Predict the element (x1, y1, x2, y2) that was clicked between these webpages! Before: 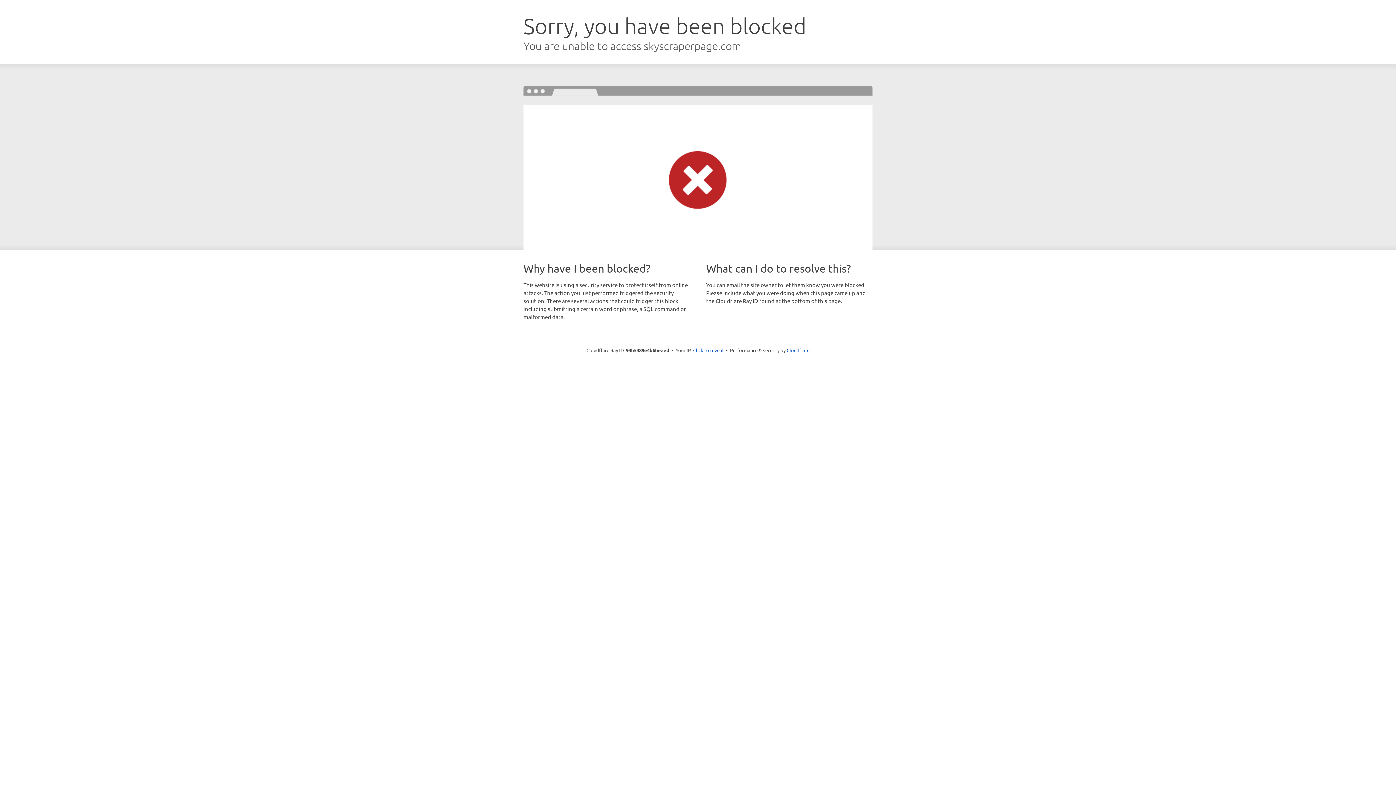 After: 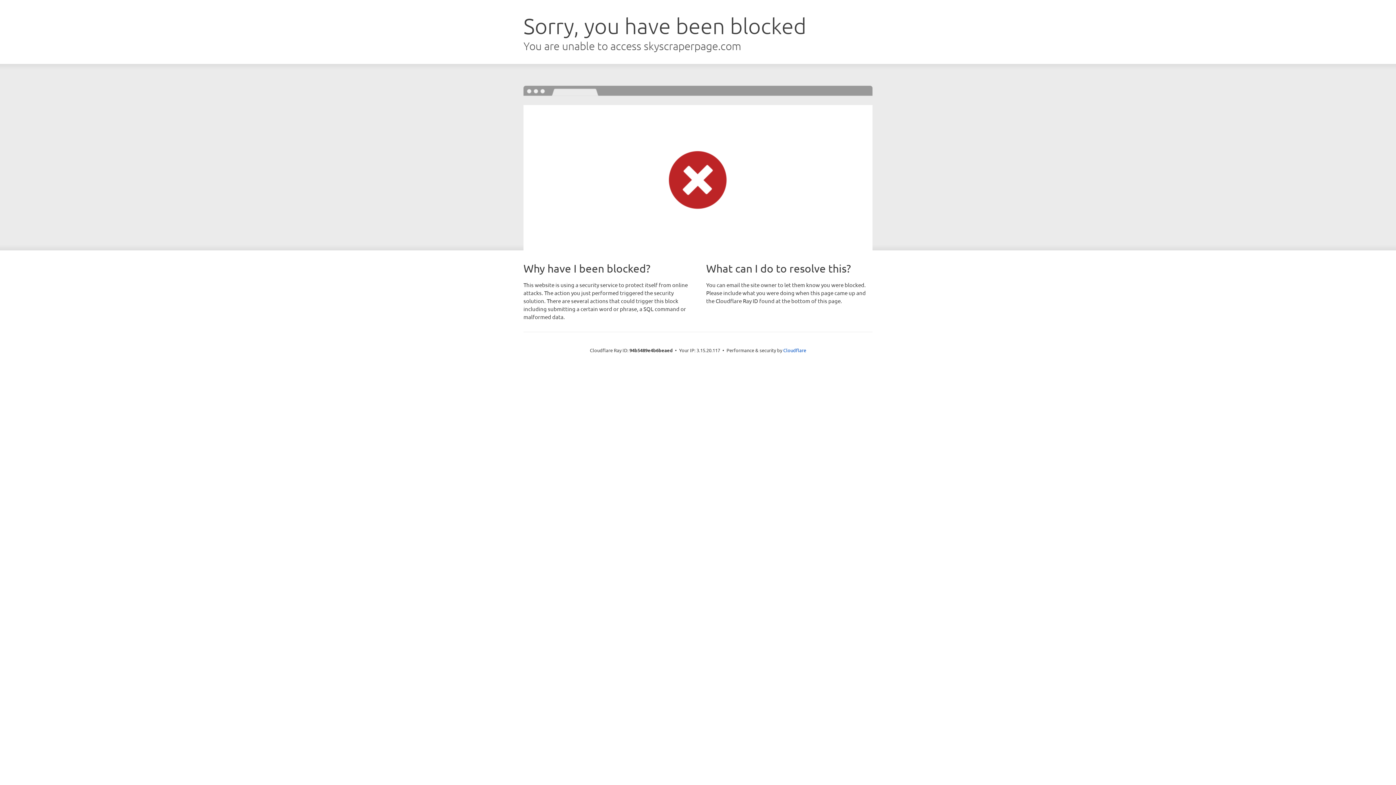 Action: bbox: (693, 346, 723, 353) label: Click to reveal